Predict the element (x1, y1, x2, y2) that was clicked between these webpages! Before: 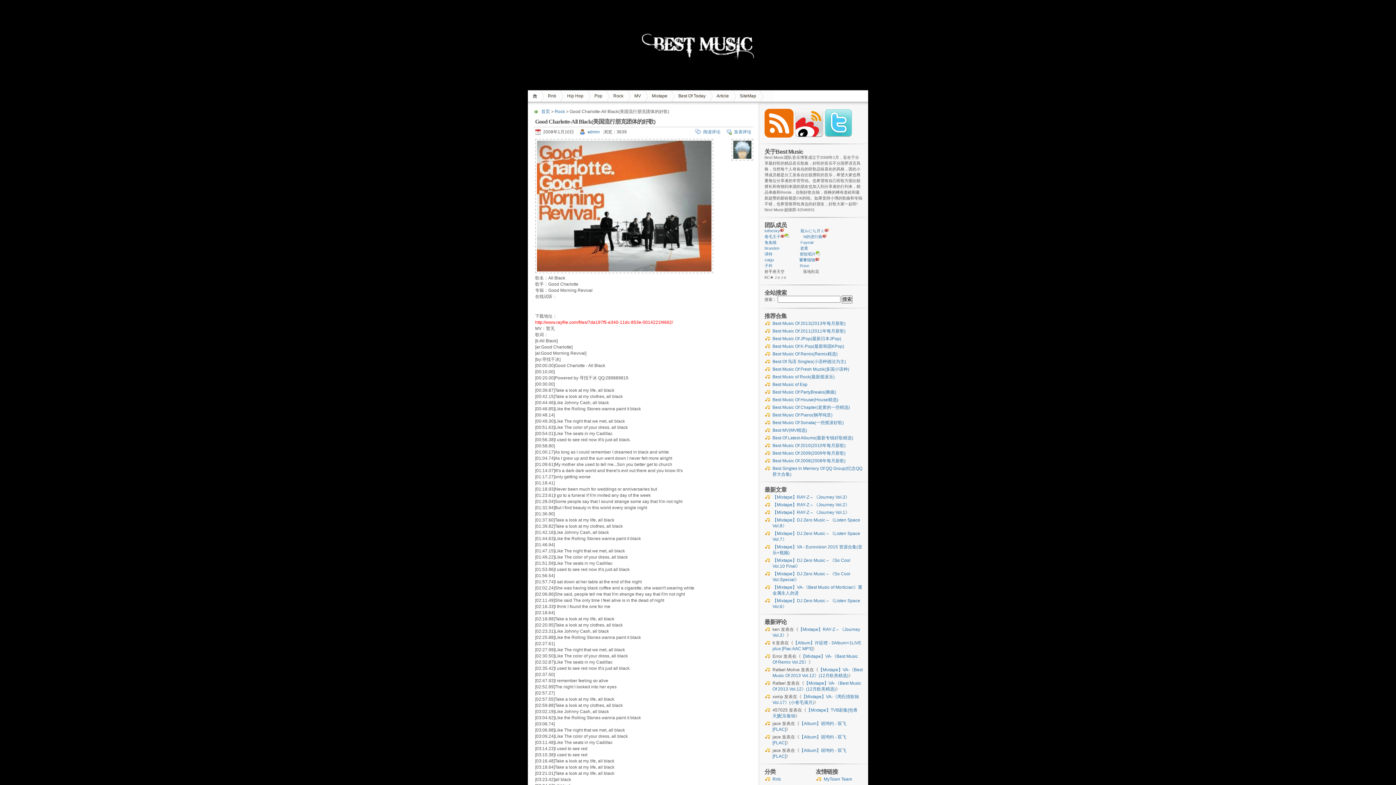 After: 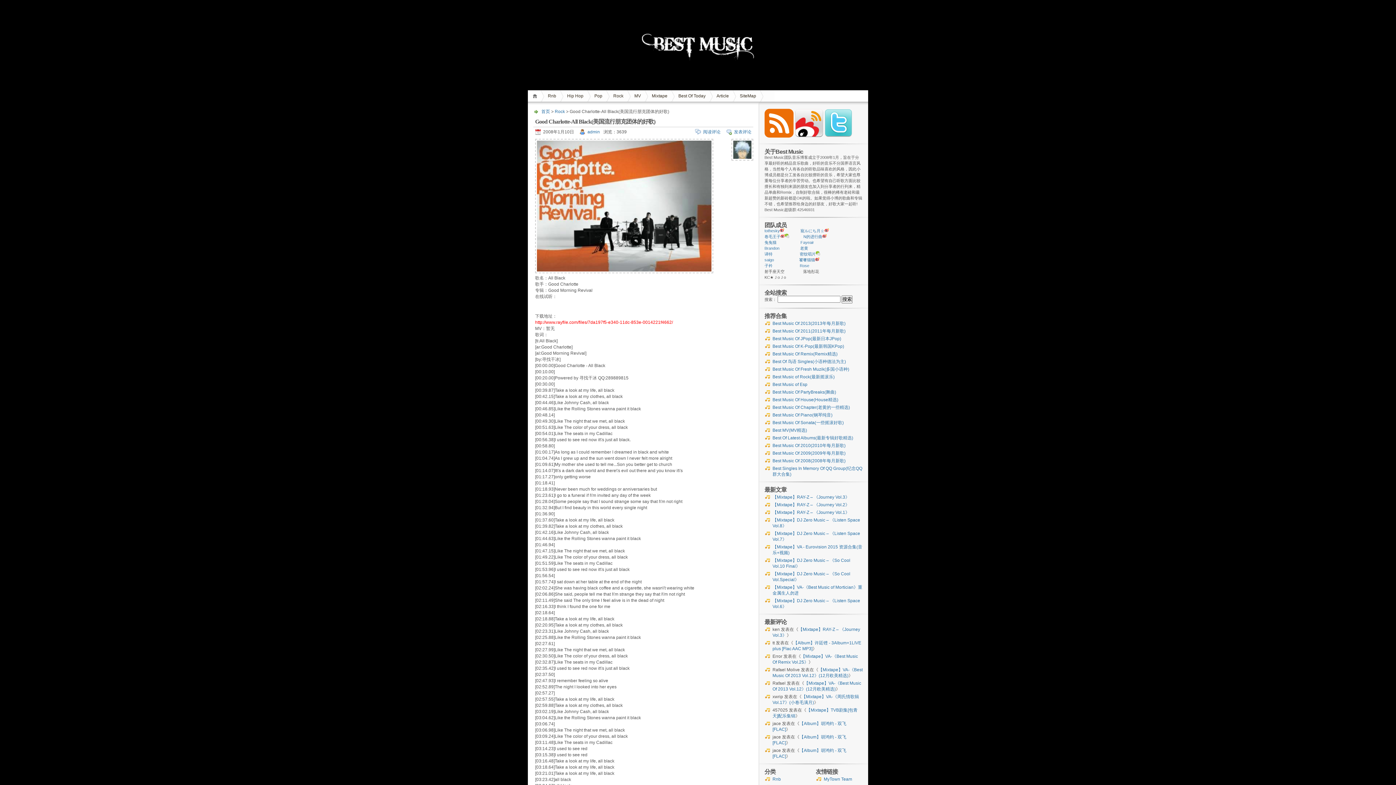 Action: bbox: (760, 90, 774, 101)